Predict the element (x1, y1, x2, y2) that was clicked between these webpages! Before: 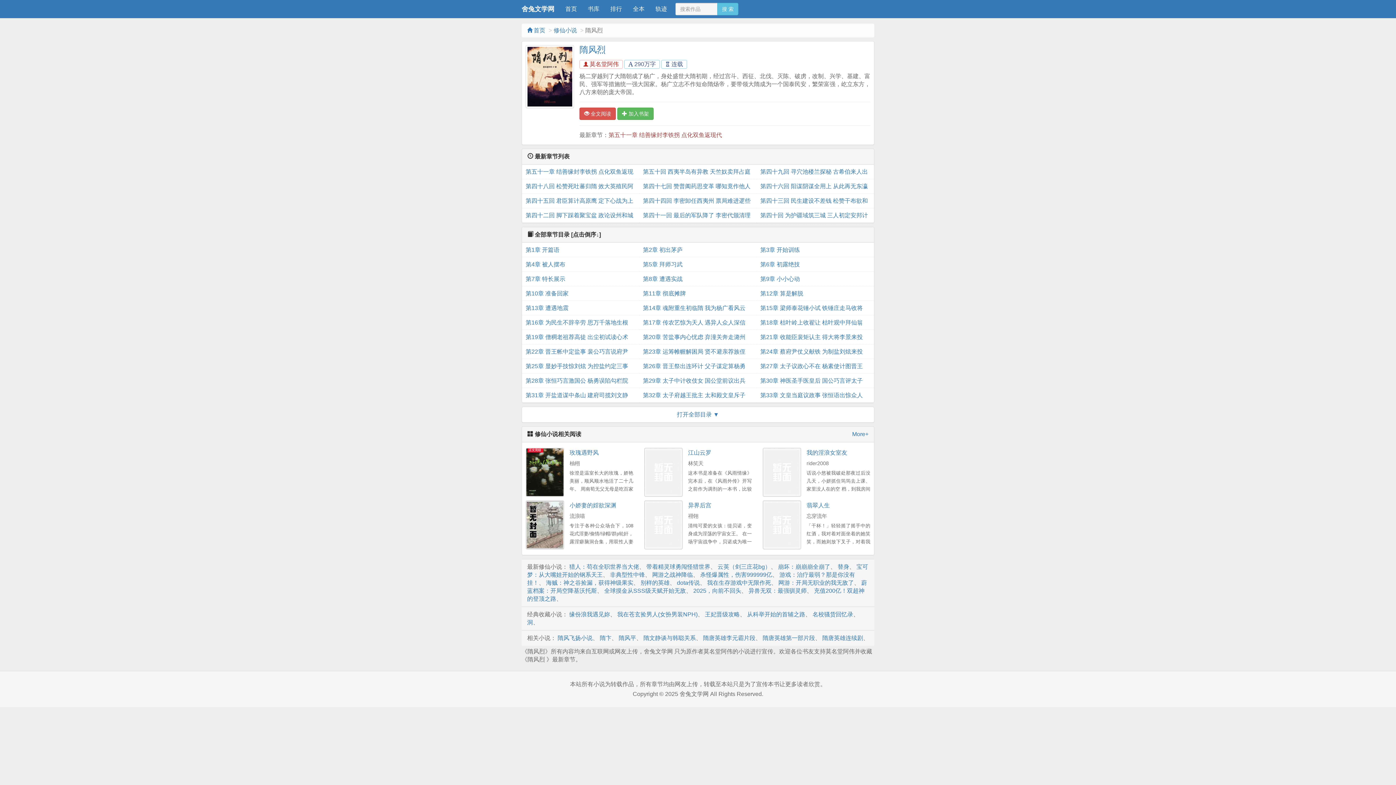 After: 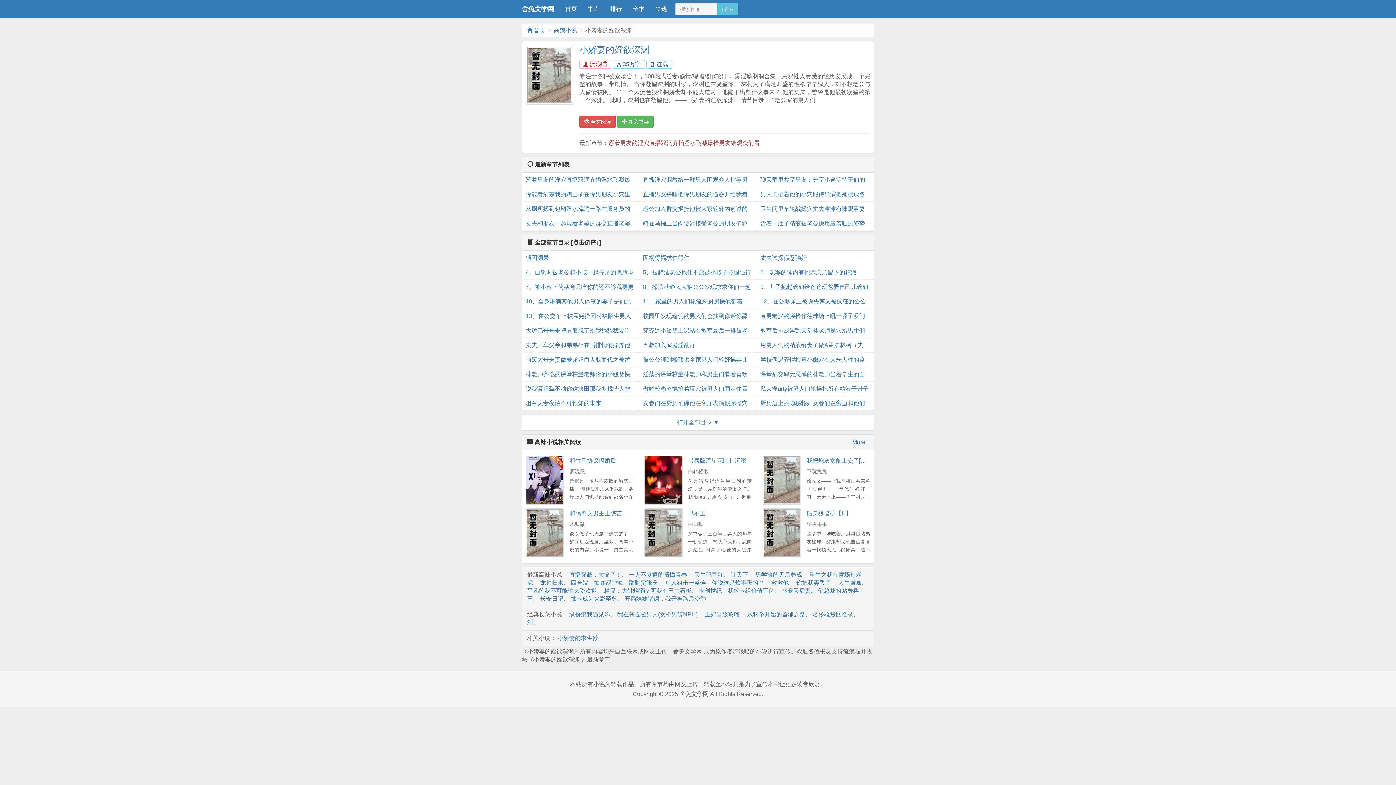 Action: bbox: (569, 502, 616, 508) label: 小娇妻的婬欲深渊